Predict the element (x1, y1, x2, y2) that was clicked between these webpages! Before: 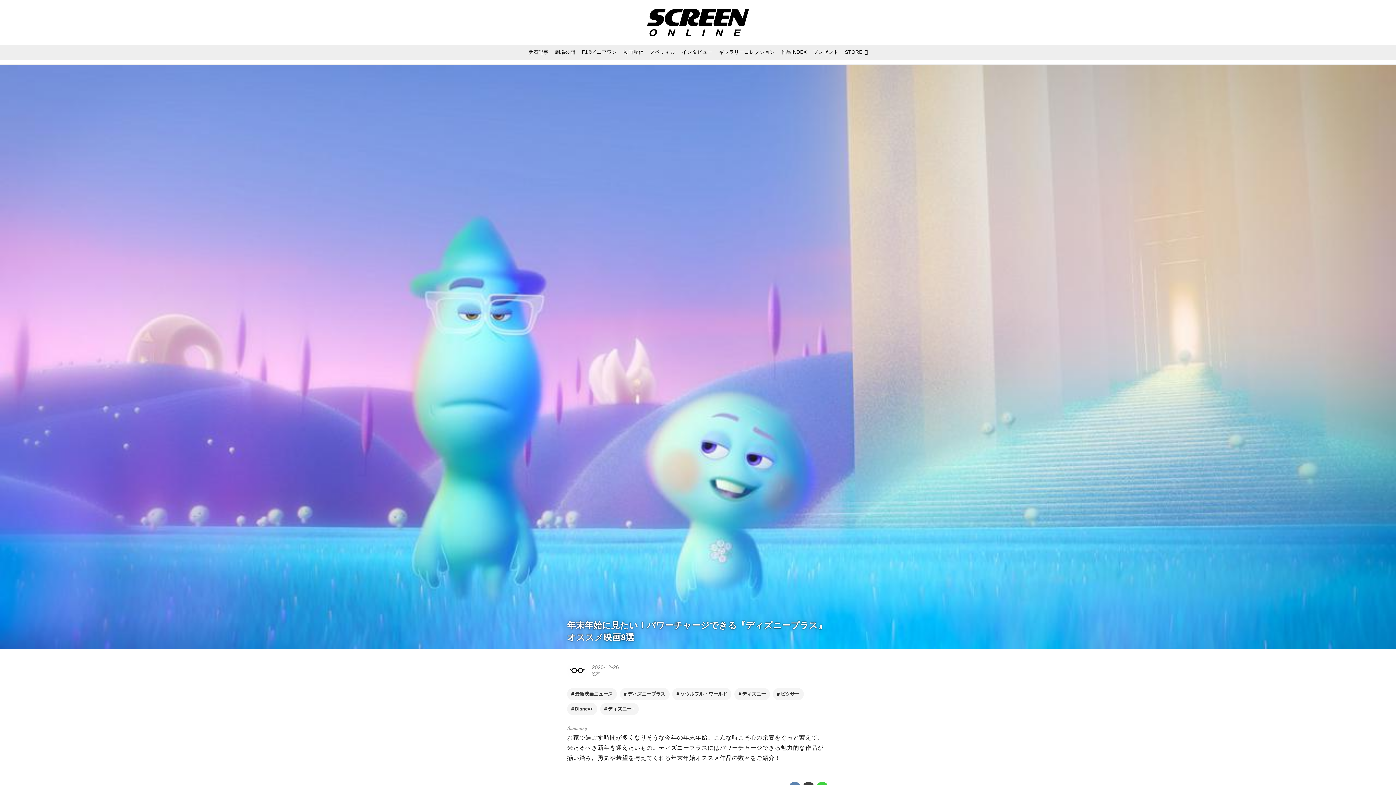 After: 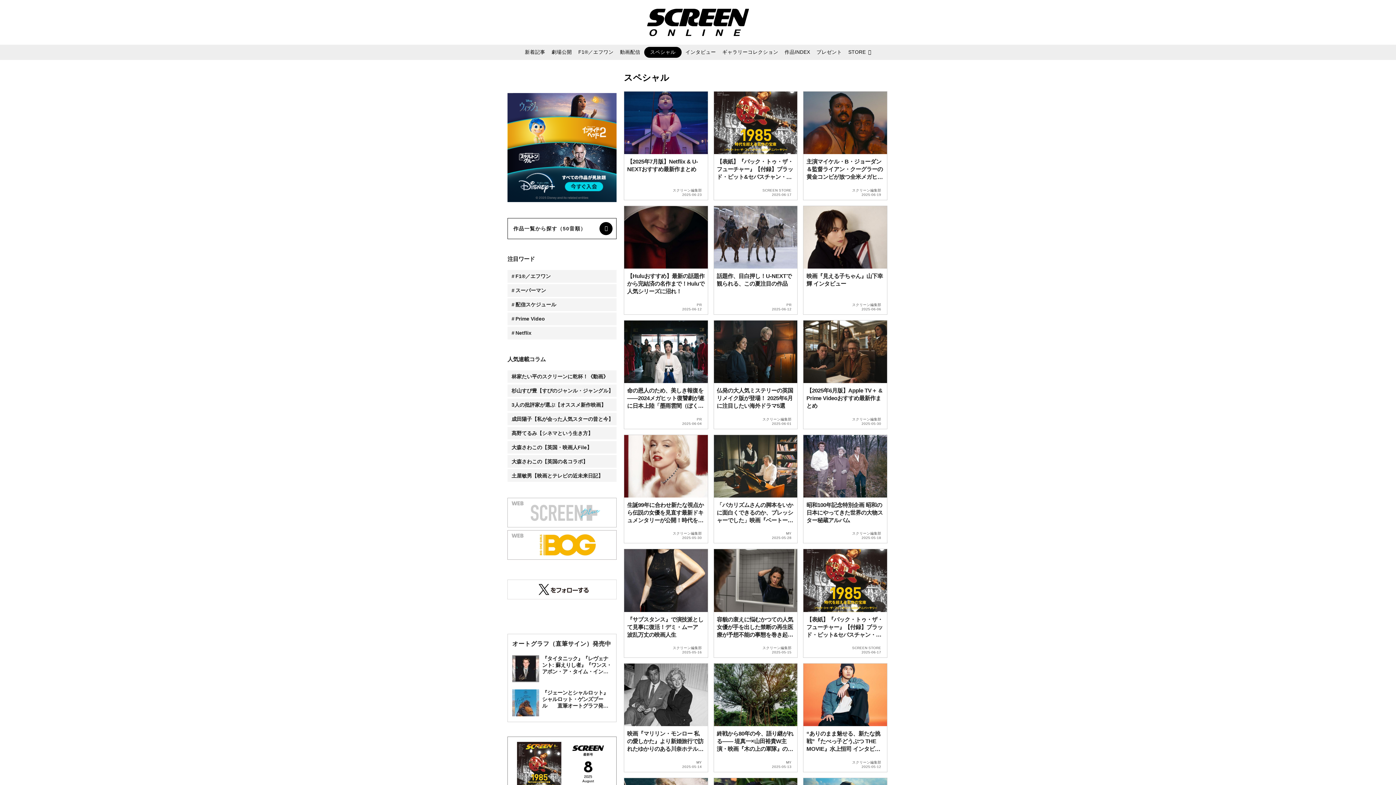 Action: bbox: (647, 46, 678, 57) label: スペシャル